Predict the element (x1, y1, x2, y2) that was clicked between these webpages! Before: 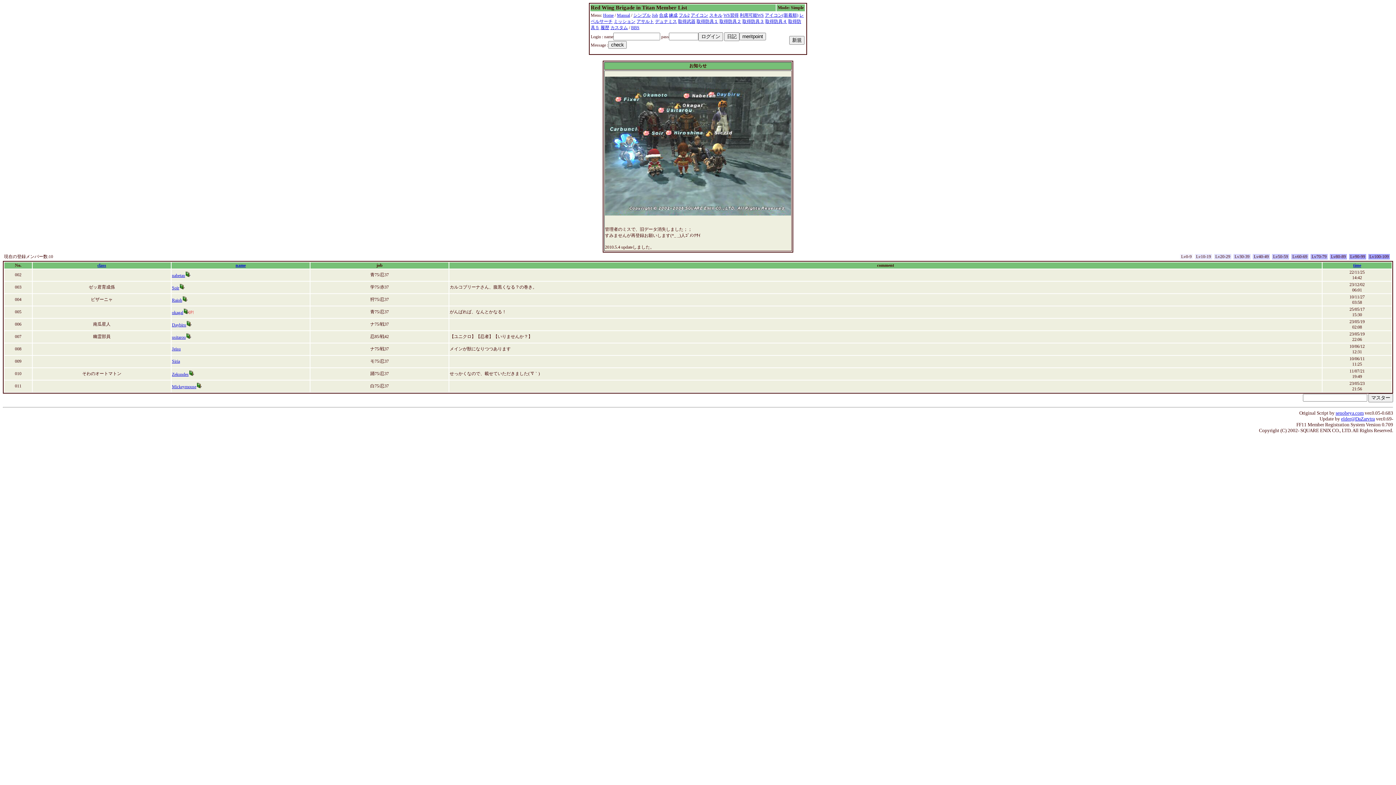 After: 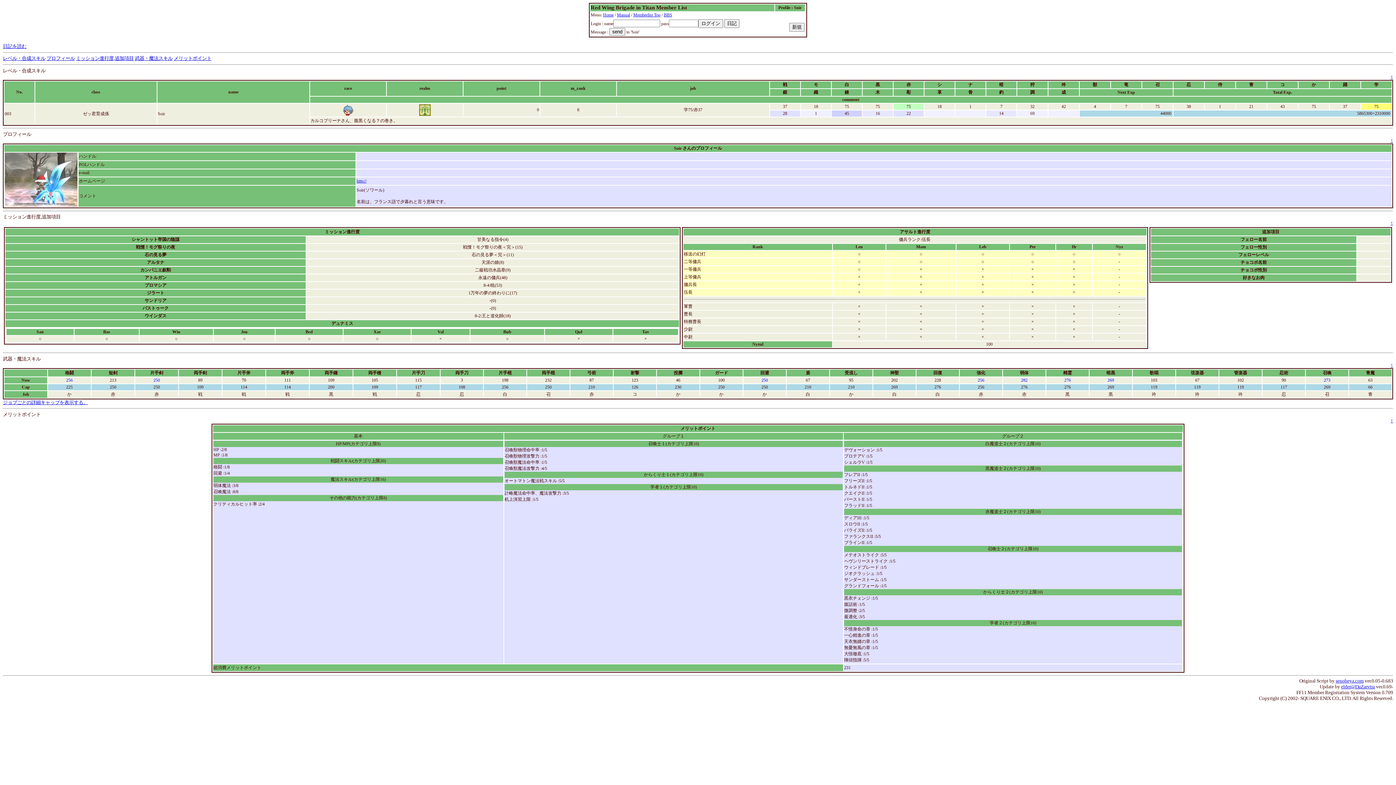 Action: label: Soir bbox: (172, 285, 179, 290)